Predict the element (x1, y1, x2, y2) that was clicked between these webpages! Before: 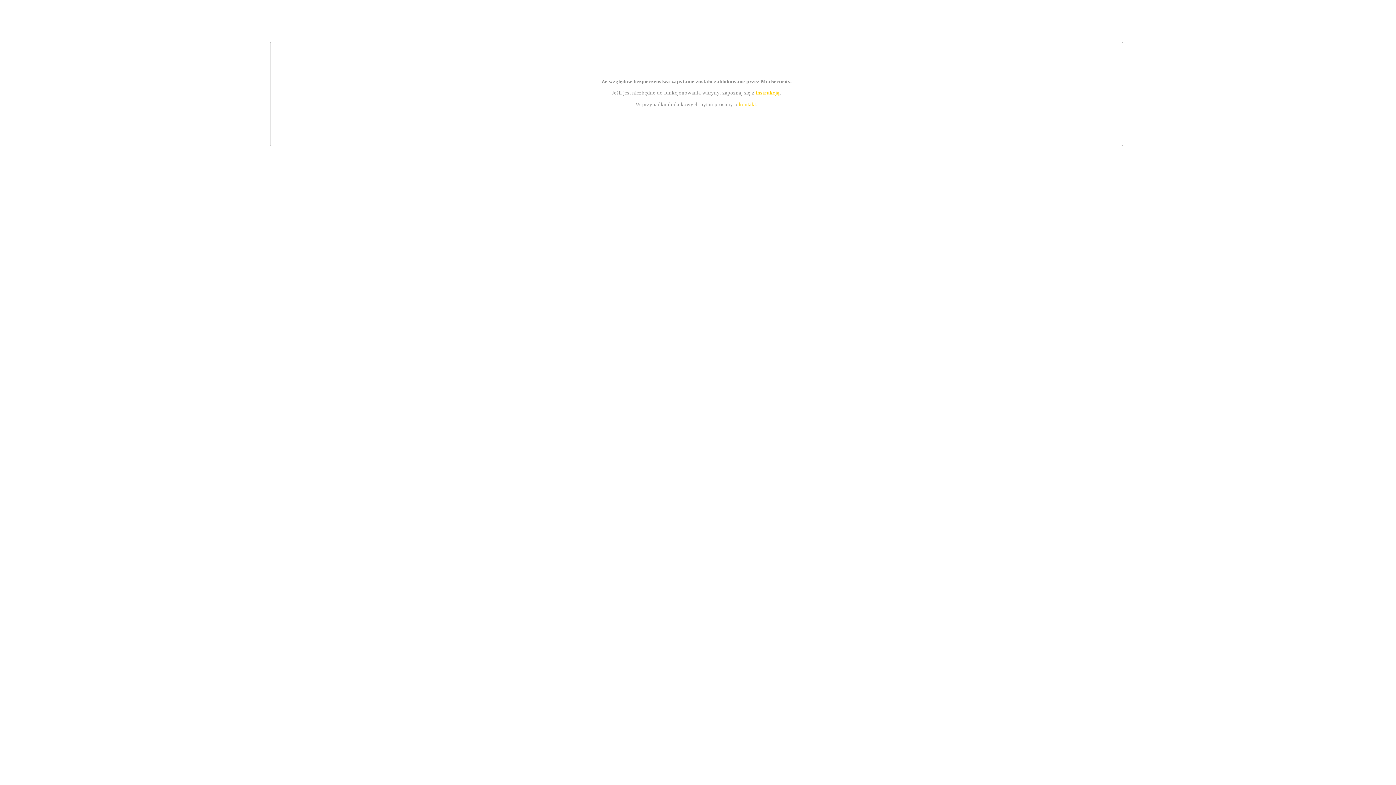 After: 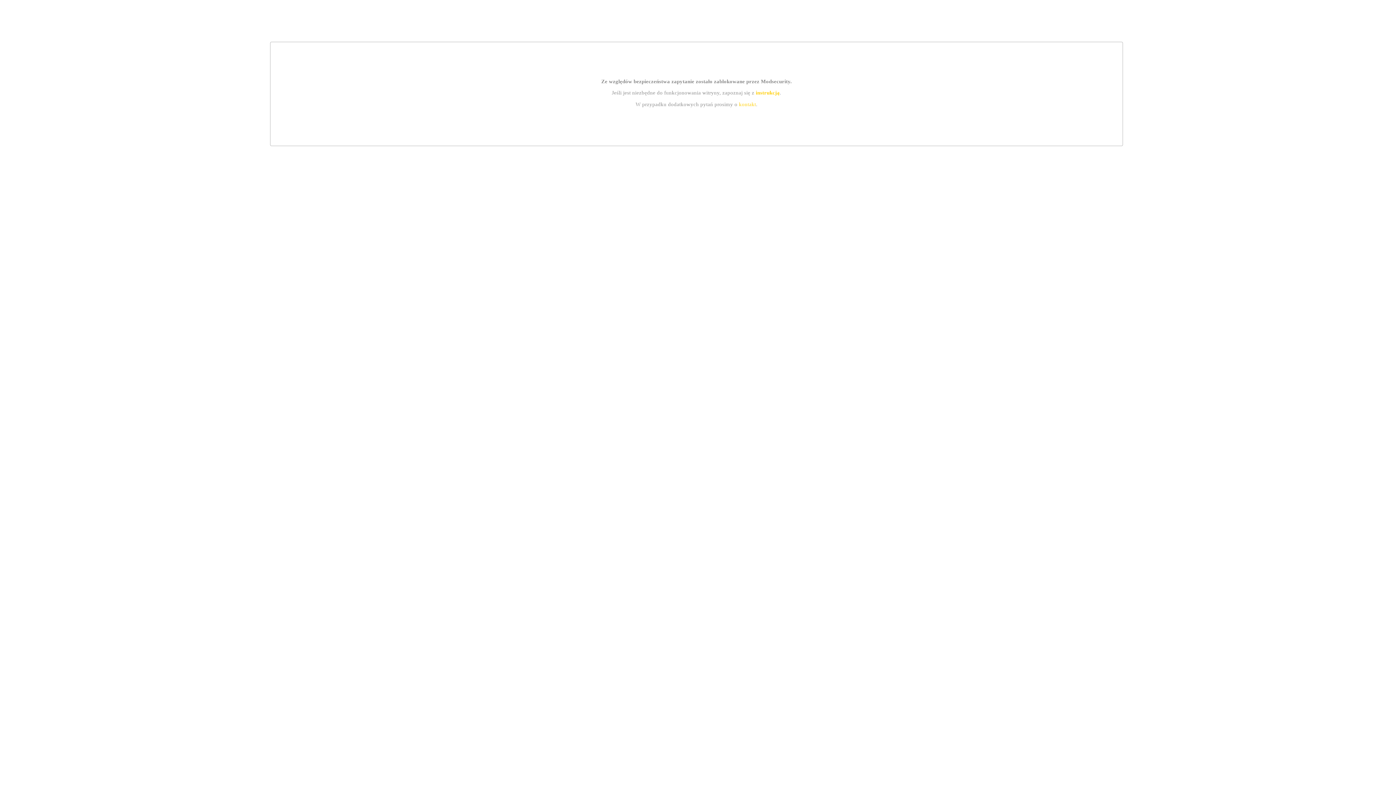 Action: bbox: (755, 89, 779, 95) label: instrukcją